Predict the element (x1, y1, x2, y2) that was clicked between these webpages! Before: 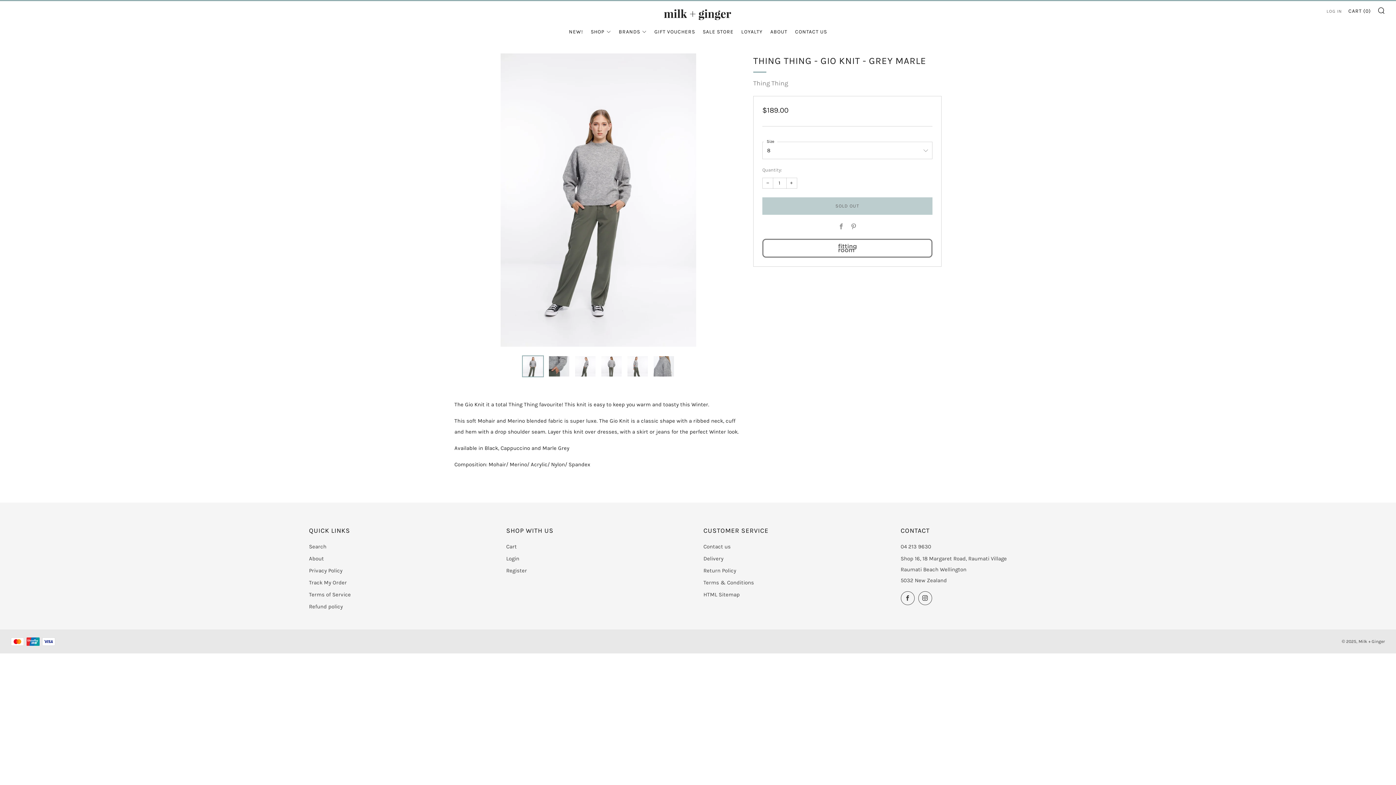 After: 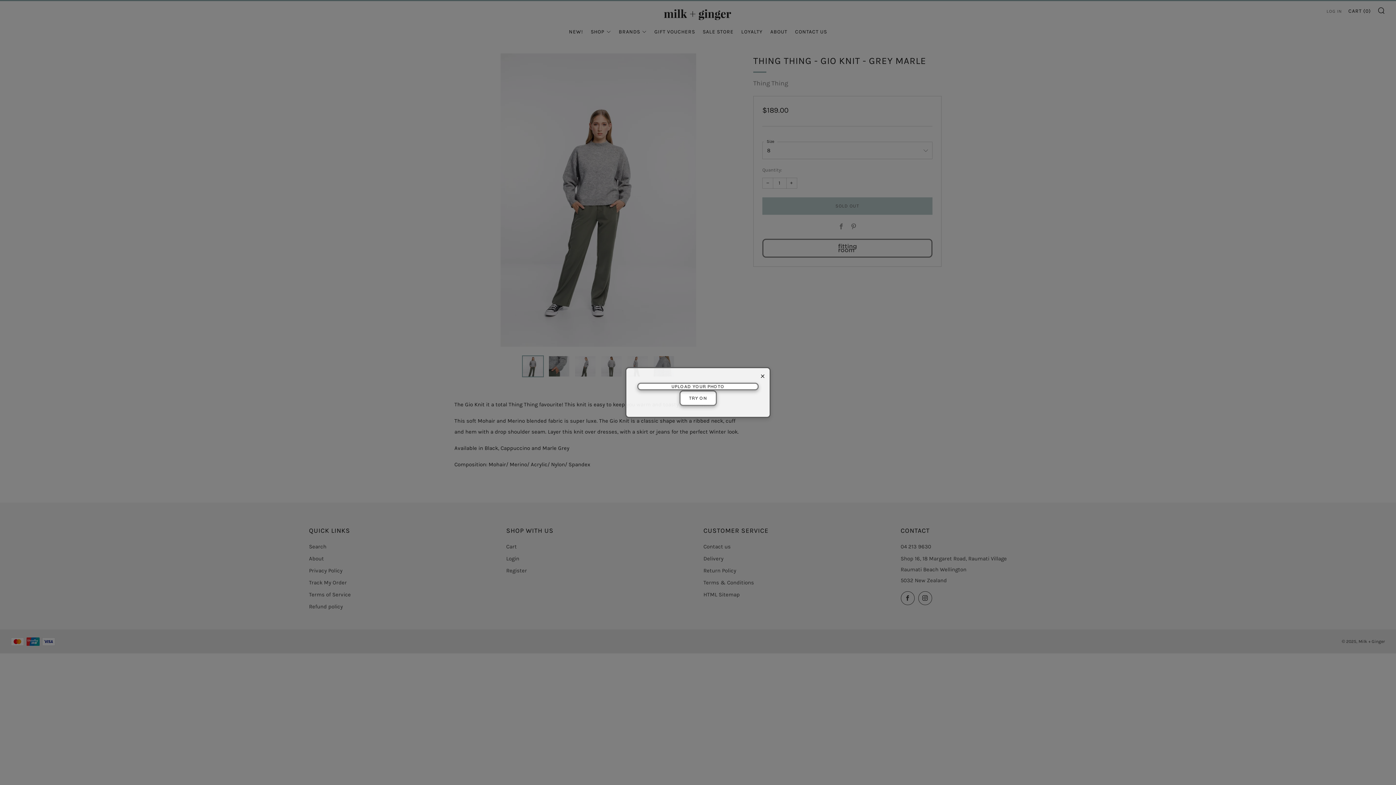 Action: bbox: (762, 238, 932, 257)